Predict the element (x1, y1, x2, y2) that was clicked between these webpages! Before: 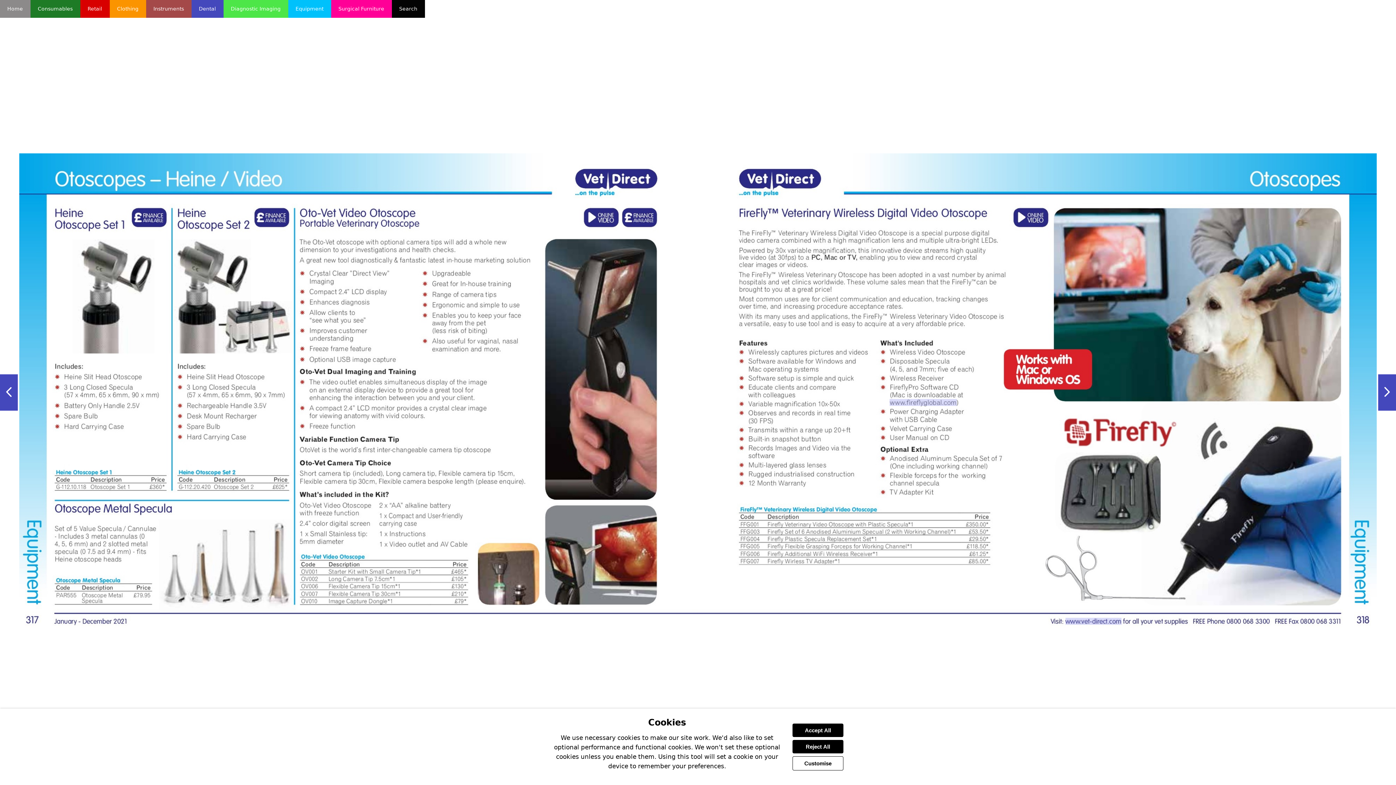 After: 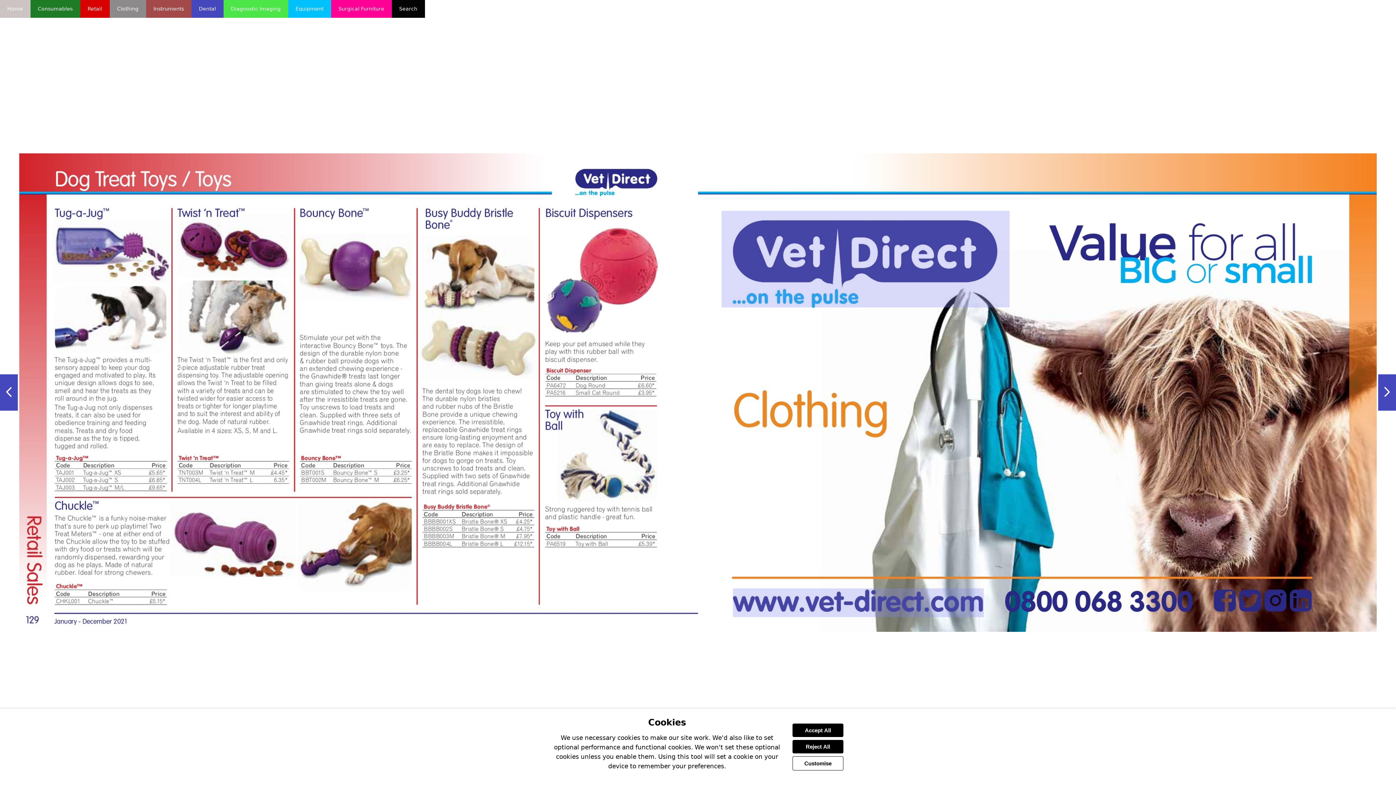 Action: bbox: (109, 0, 145, 17) label: Clothing